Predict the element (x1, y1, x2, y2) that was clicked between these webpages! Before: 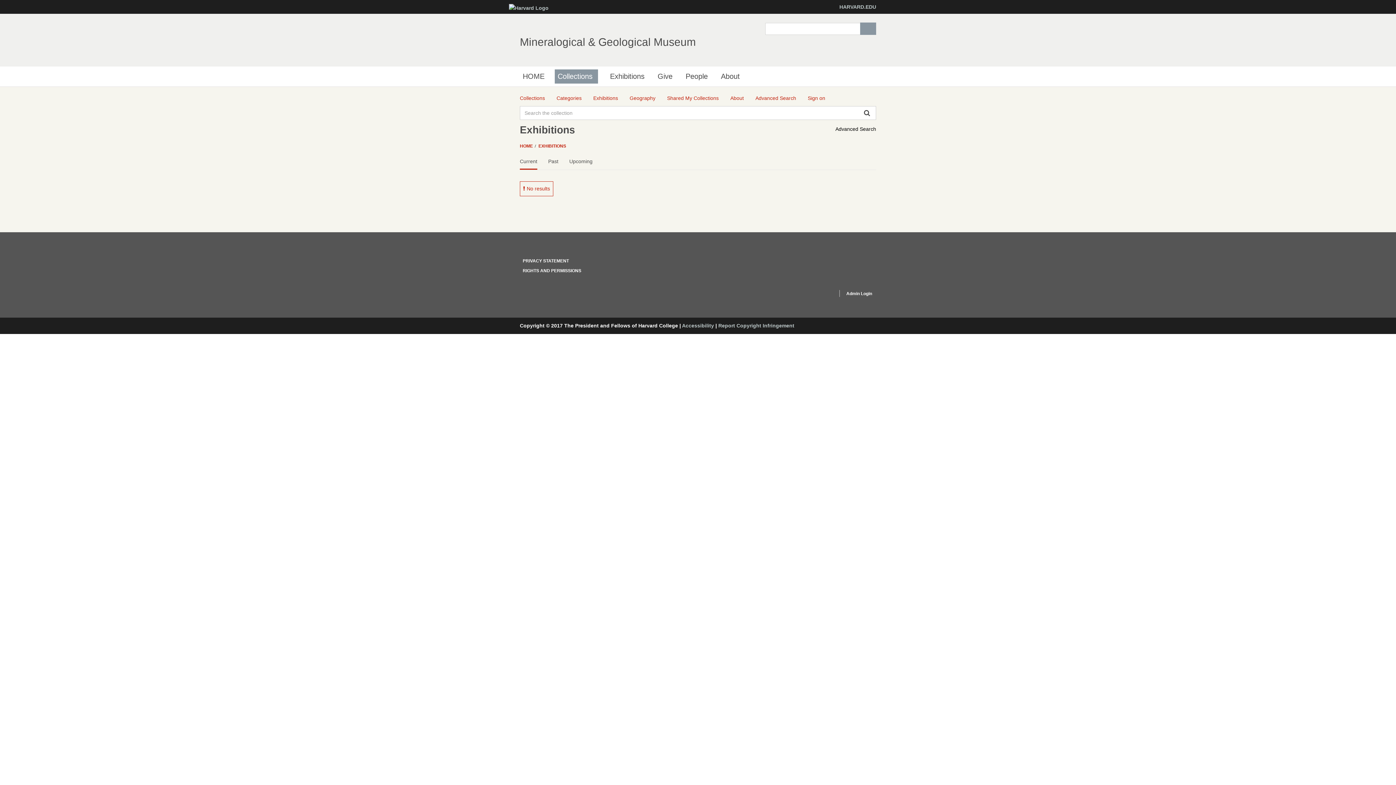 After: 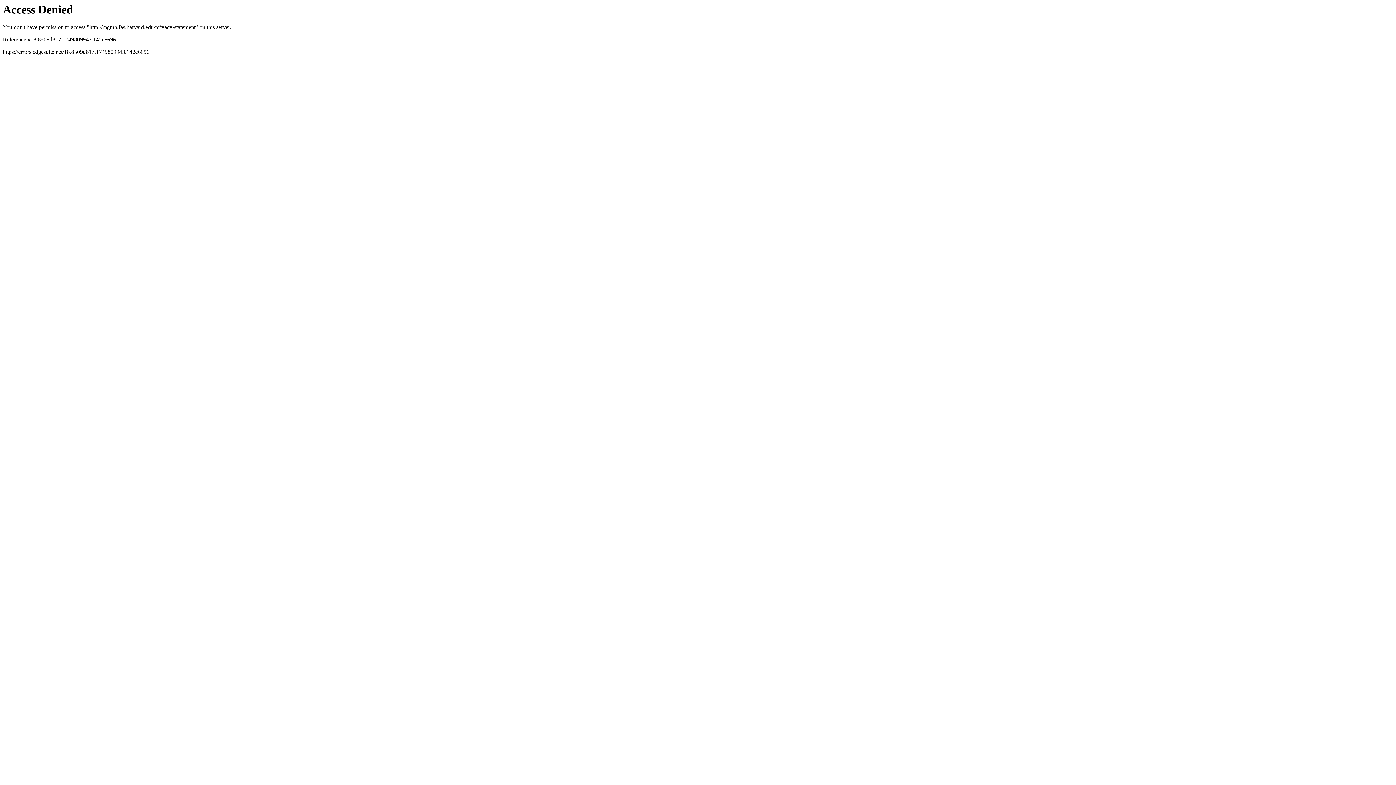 Action: bbox: (522, 258, 569, 263) label: PRIVACY STATEMENT